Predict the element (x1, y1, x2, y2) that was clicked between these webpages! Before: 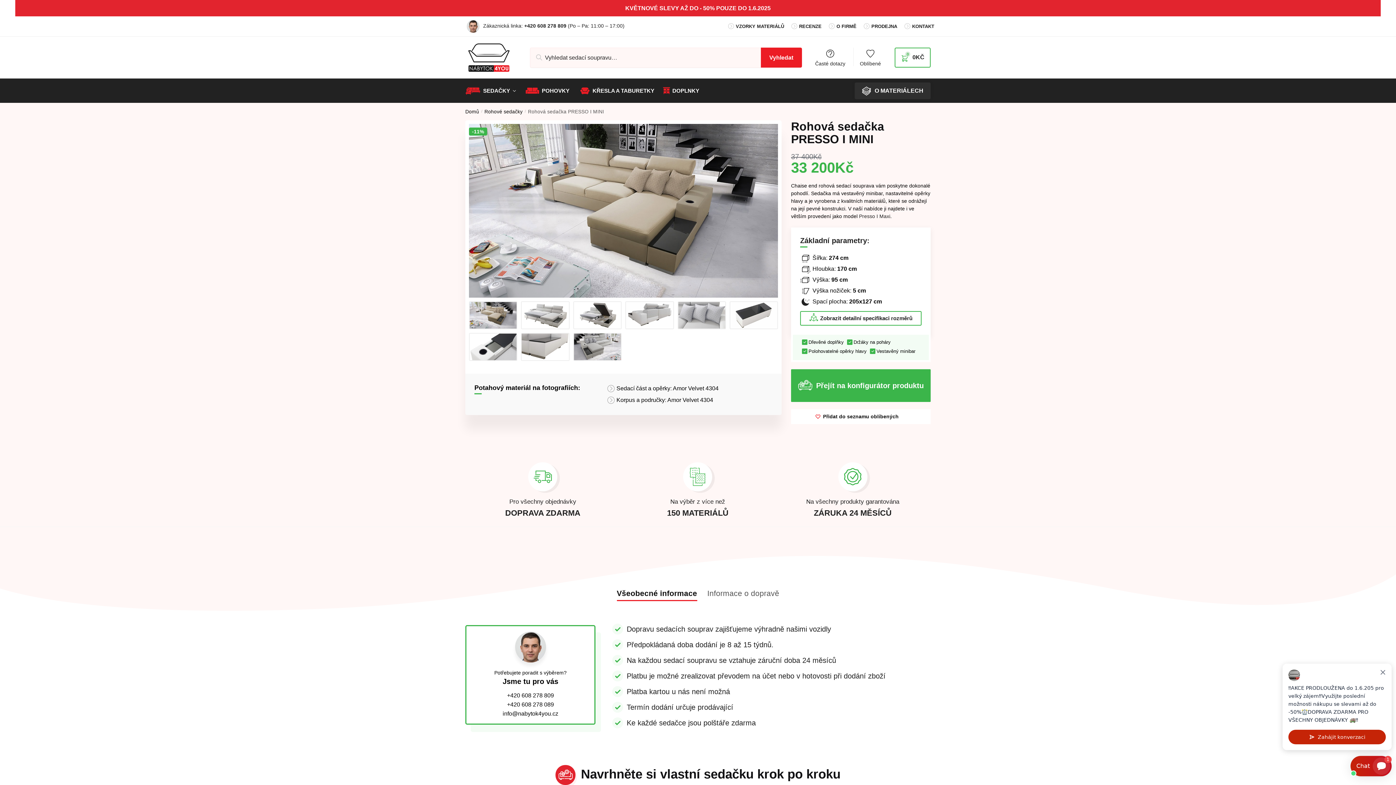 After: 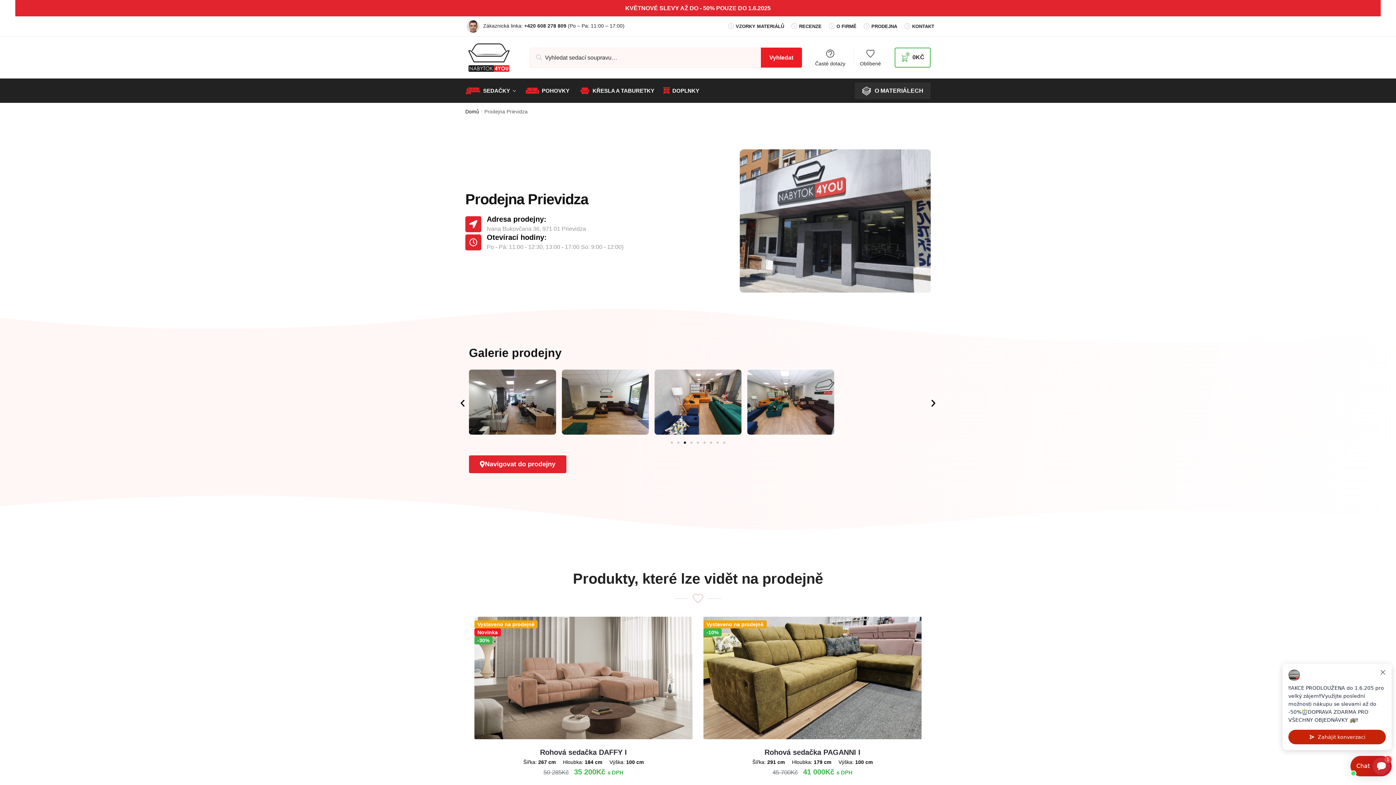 Action: bbox: (864, 21, 897, 31) label: PRODEJNA